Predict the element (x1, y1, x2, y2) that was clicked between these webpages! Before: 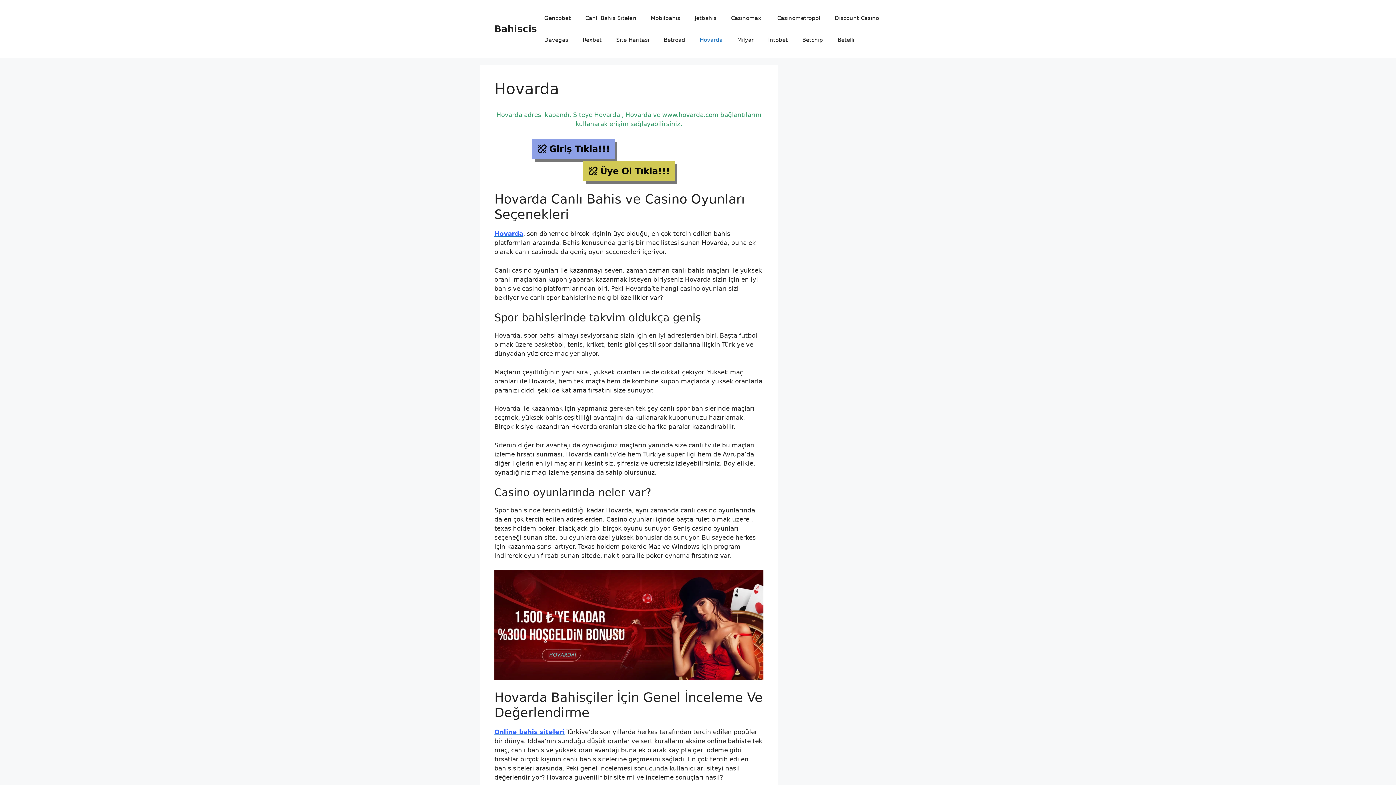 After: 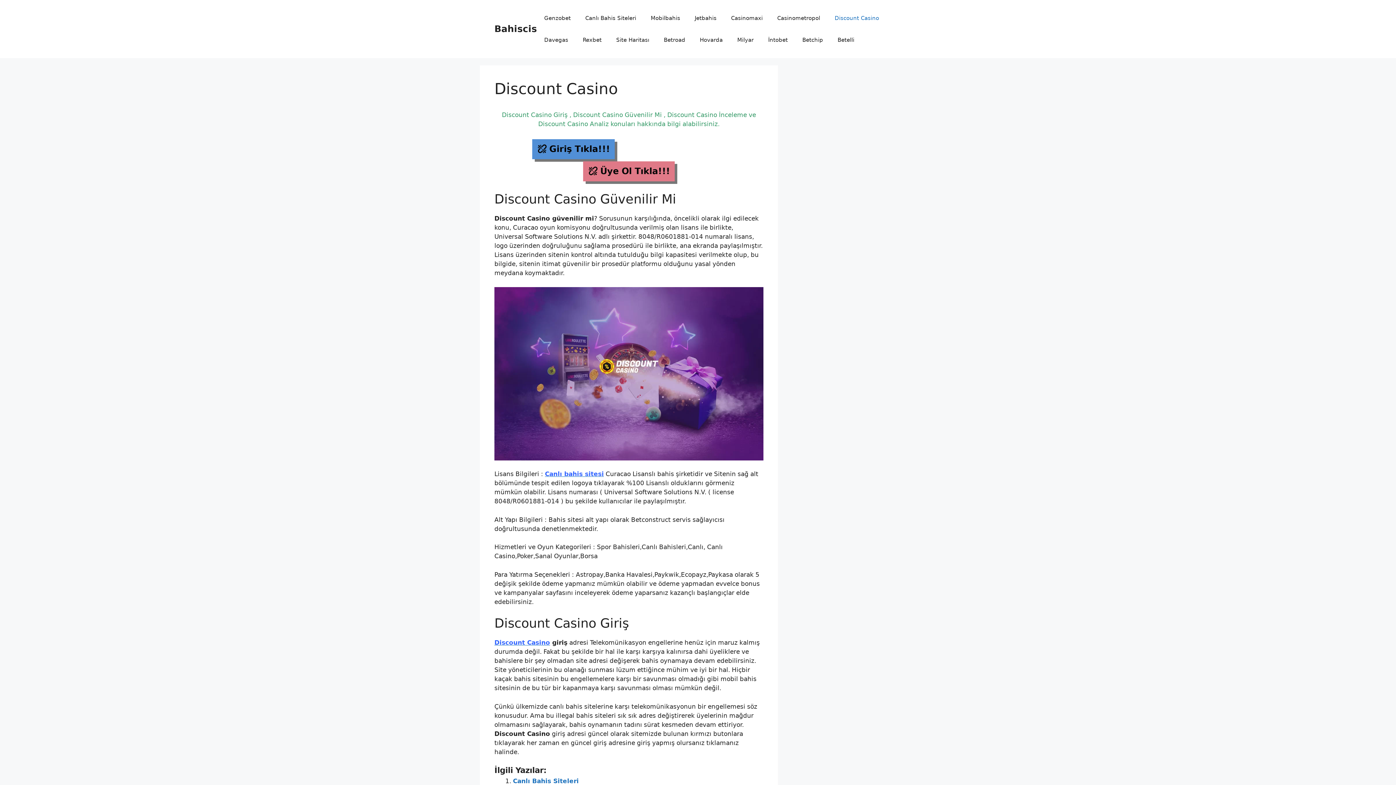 Action: label: Discount Casino bbox: (827, 7, 886, 29)